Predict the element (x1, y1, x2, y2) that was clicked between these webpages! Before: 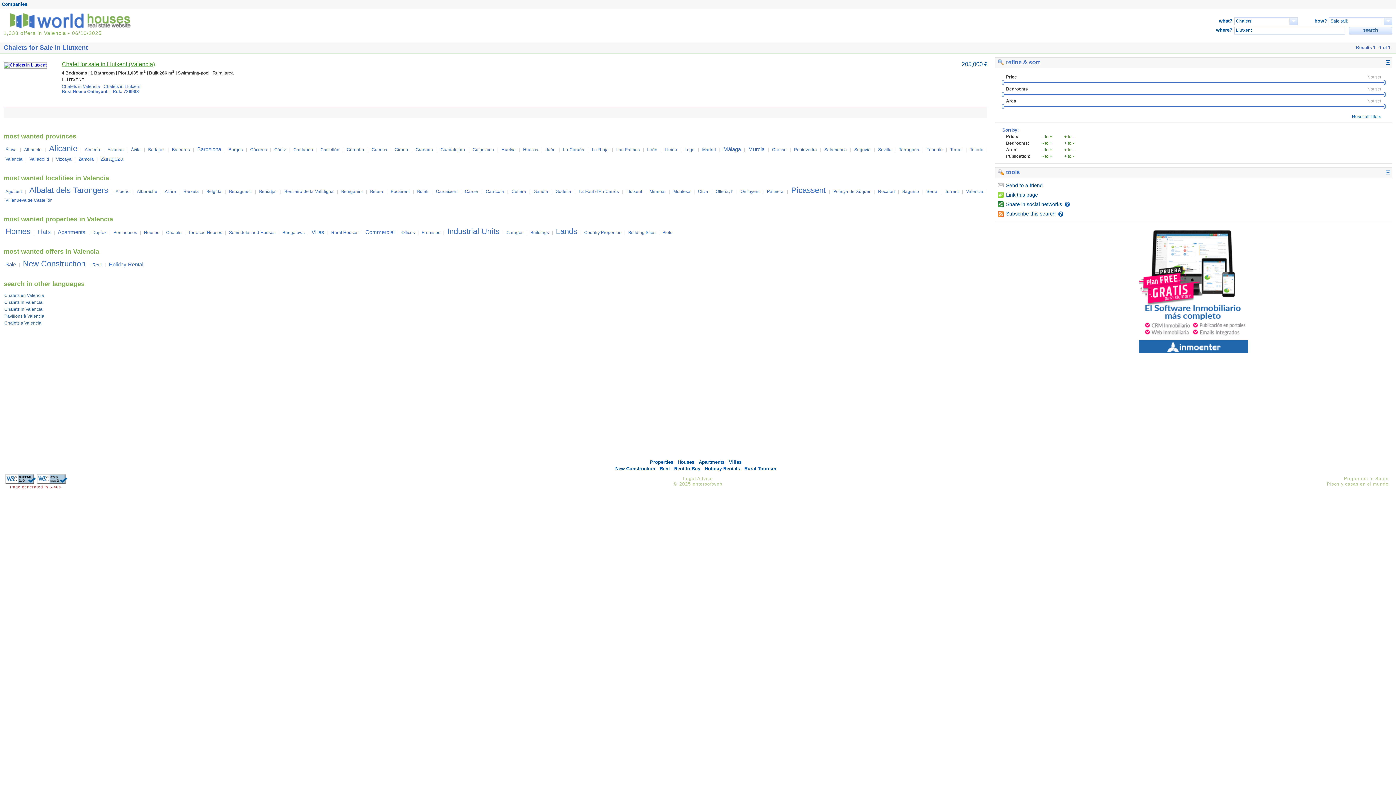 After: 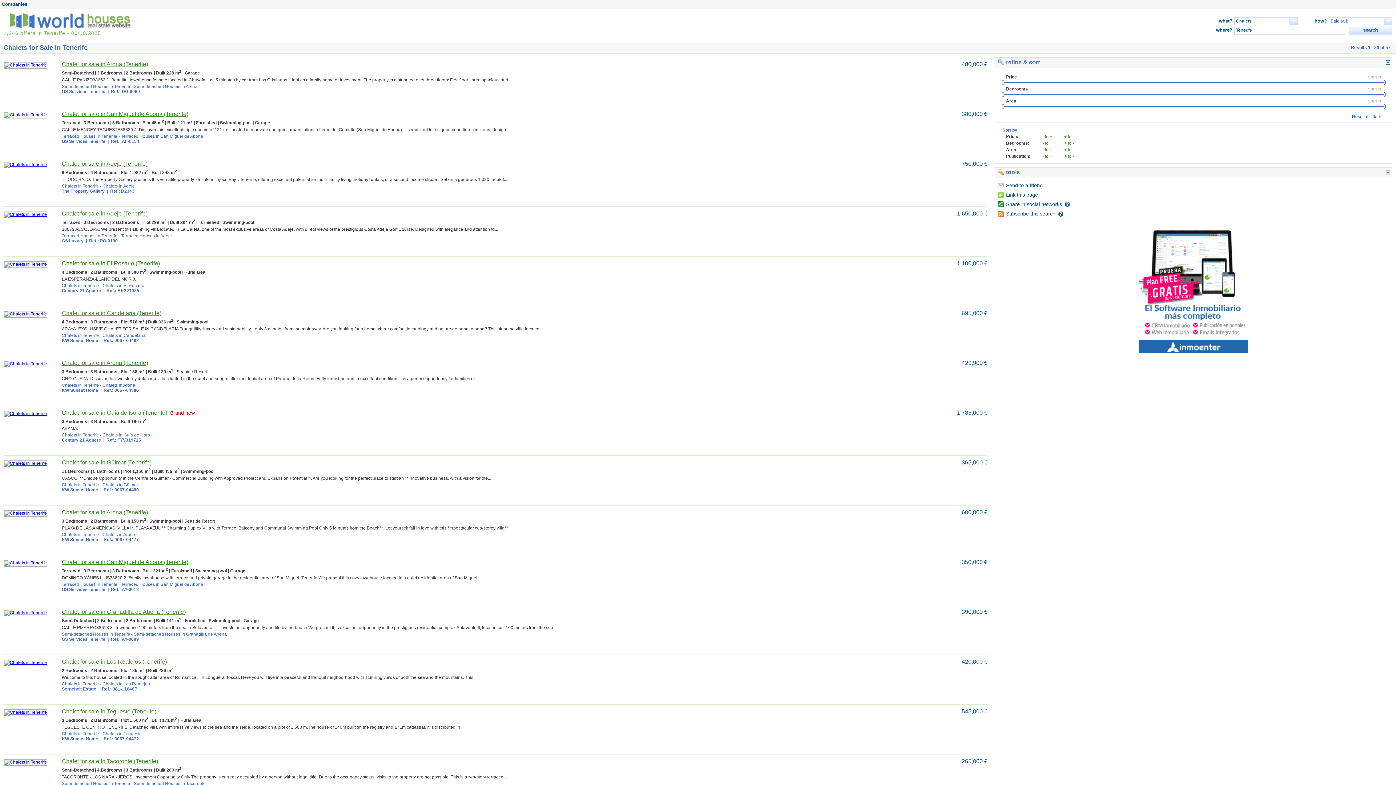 Action: bbox: (925, 147, 944, 152) label: Tenerife